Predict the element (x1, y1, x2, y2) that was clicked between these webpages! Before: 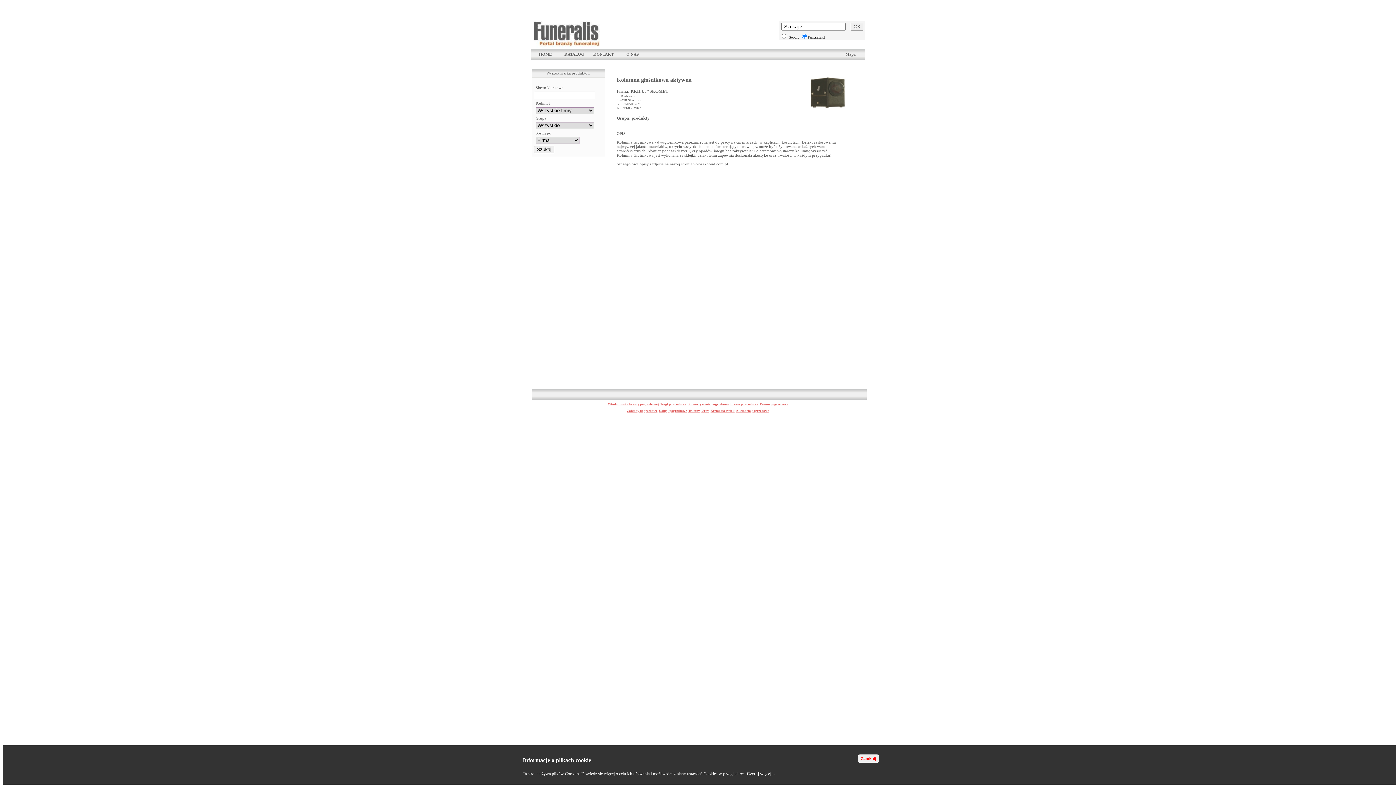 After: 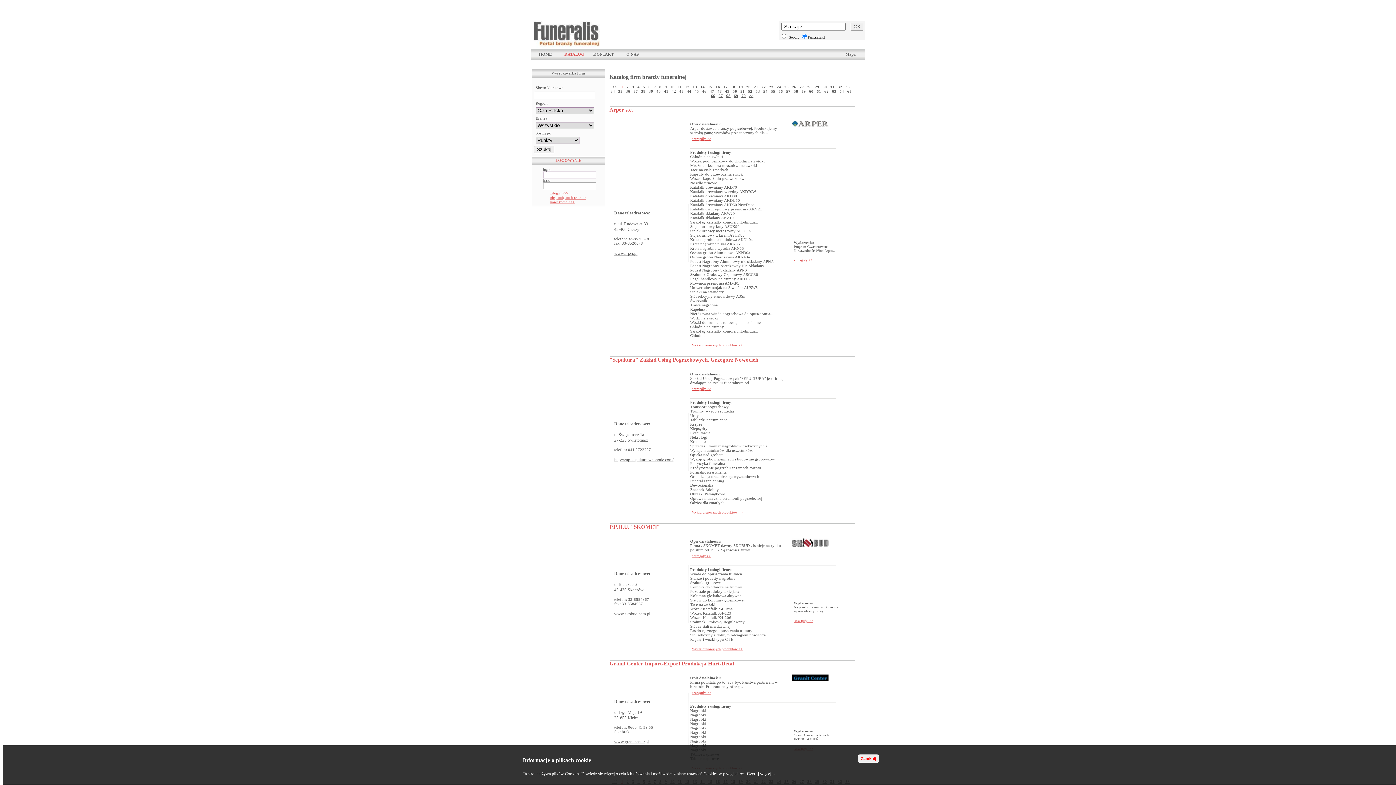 Action: bbox: (688, 409, 700, 412) label: Trumny